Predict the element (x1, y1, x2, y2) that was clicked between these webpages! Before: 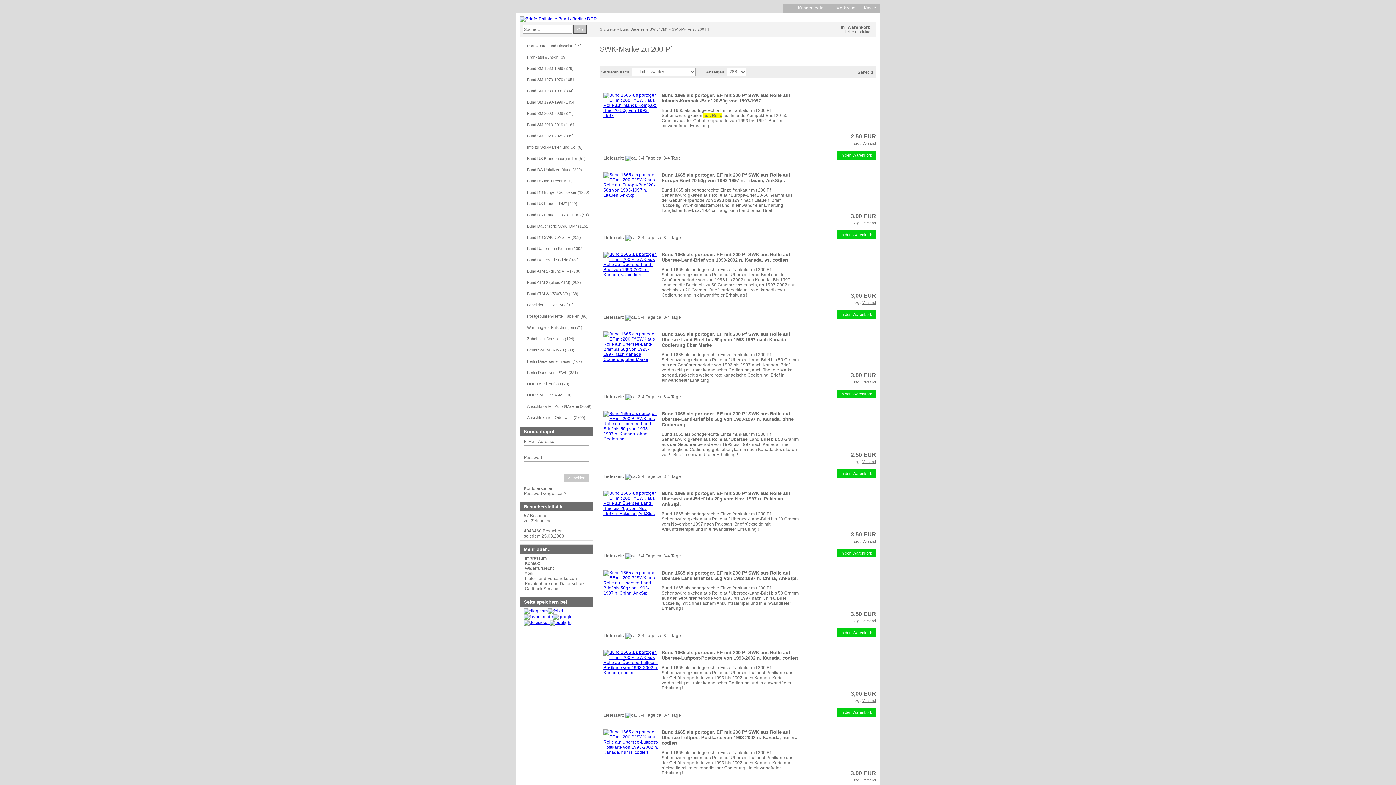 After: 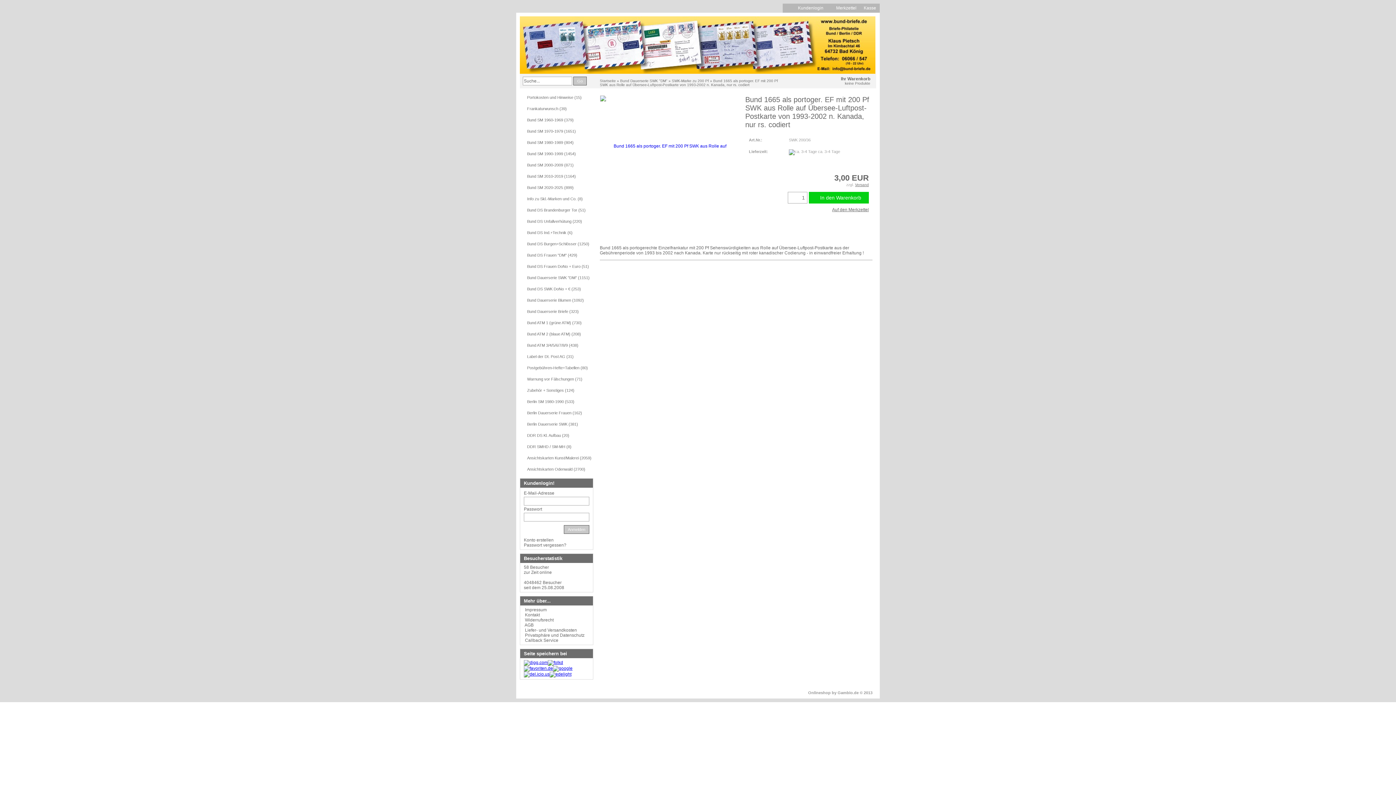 Action: bbox: (603, 750, 658, 755)